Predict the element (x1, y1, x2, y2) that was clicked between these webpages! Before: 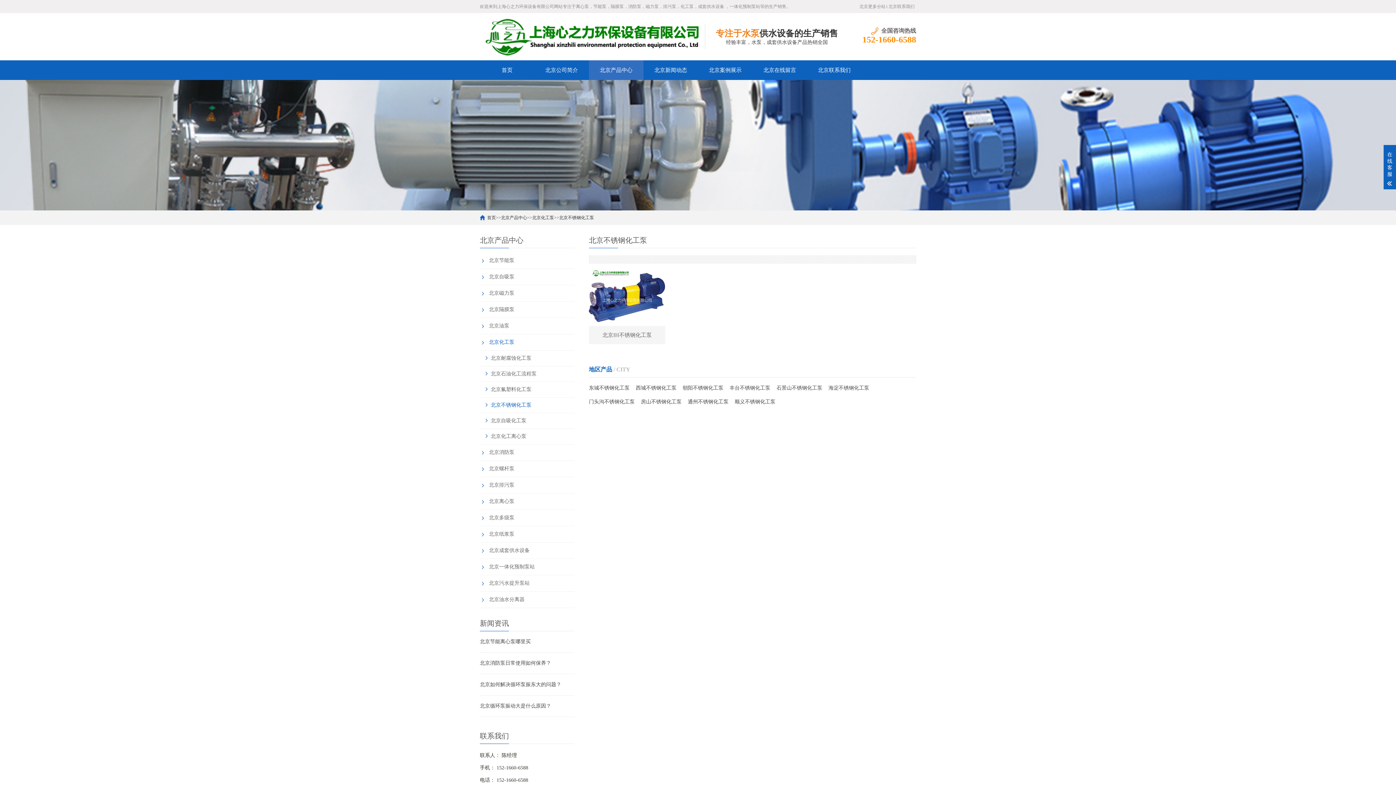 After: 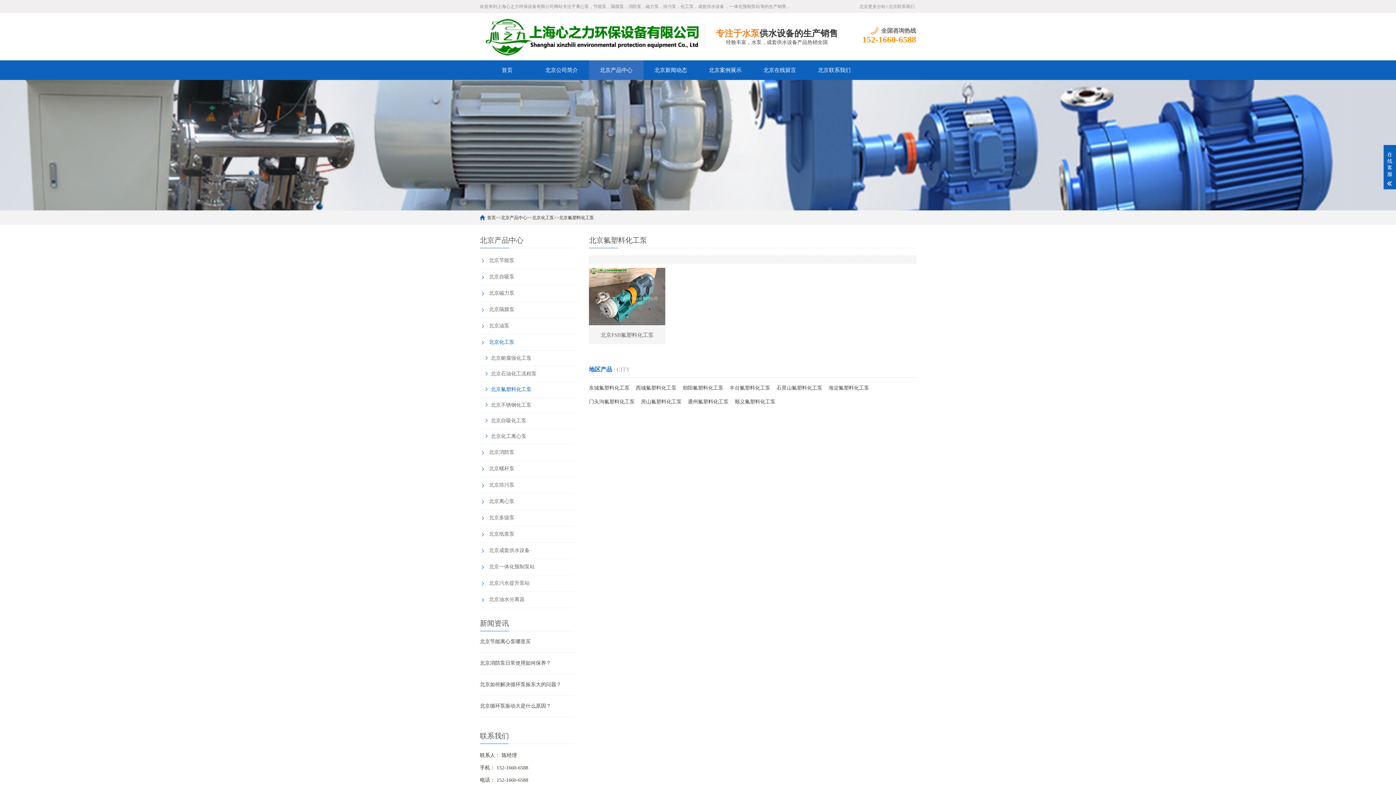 Action: bbox: (480, 382, 574, 397) label: 北京氟塑料化工泵